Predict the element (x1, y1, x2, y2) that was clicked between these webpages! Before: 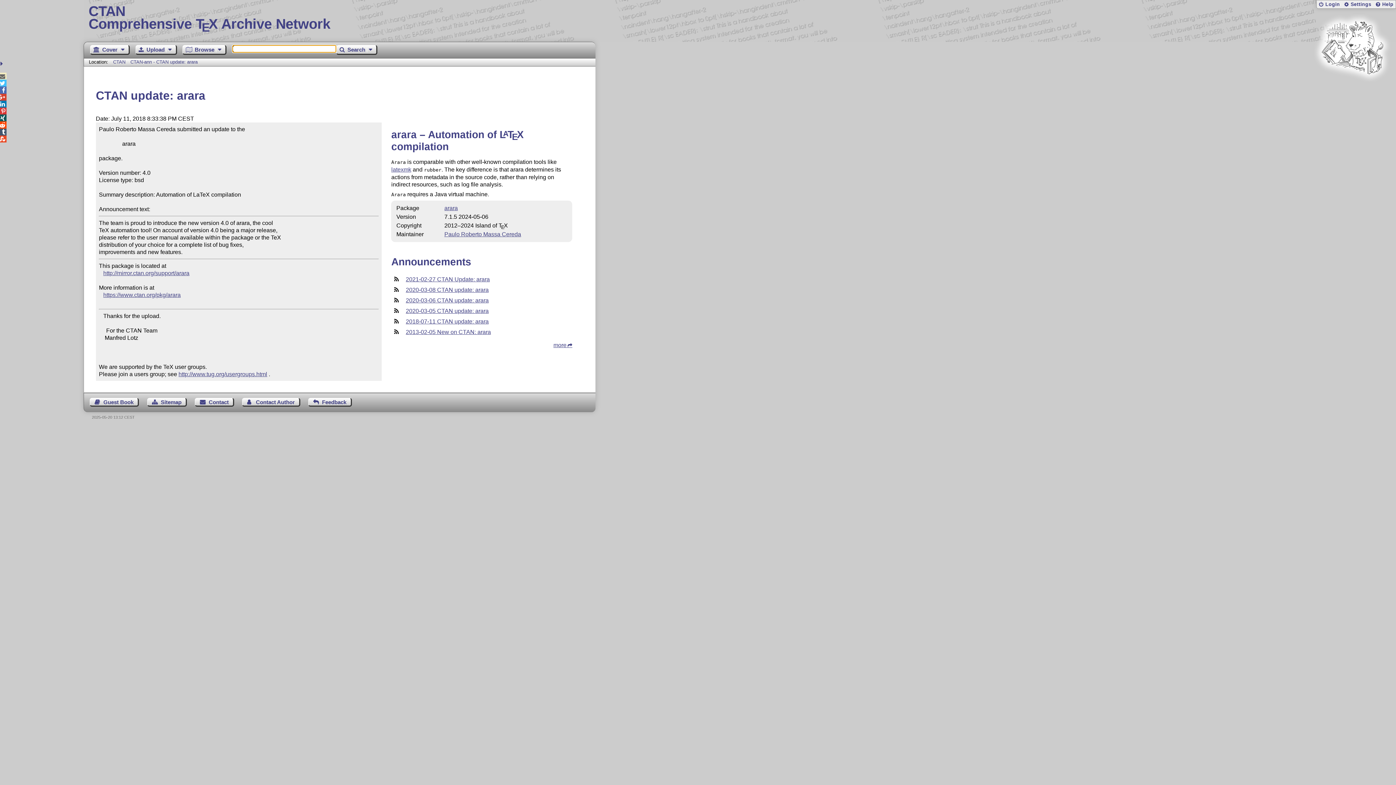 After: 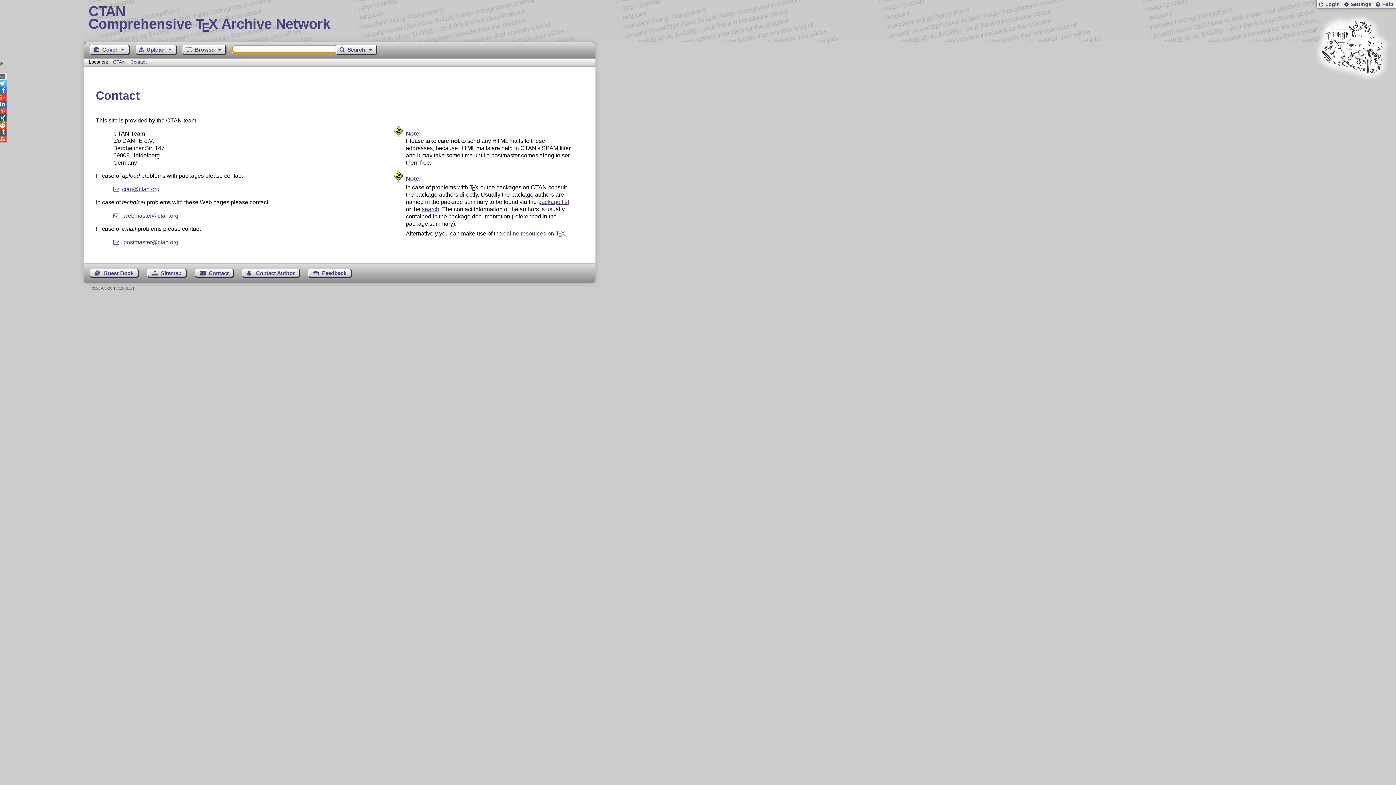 Action: bbox: (195, 398, 234, 407) label: Contact